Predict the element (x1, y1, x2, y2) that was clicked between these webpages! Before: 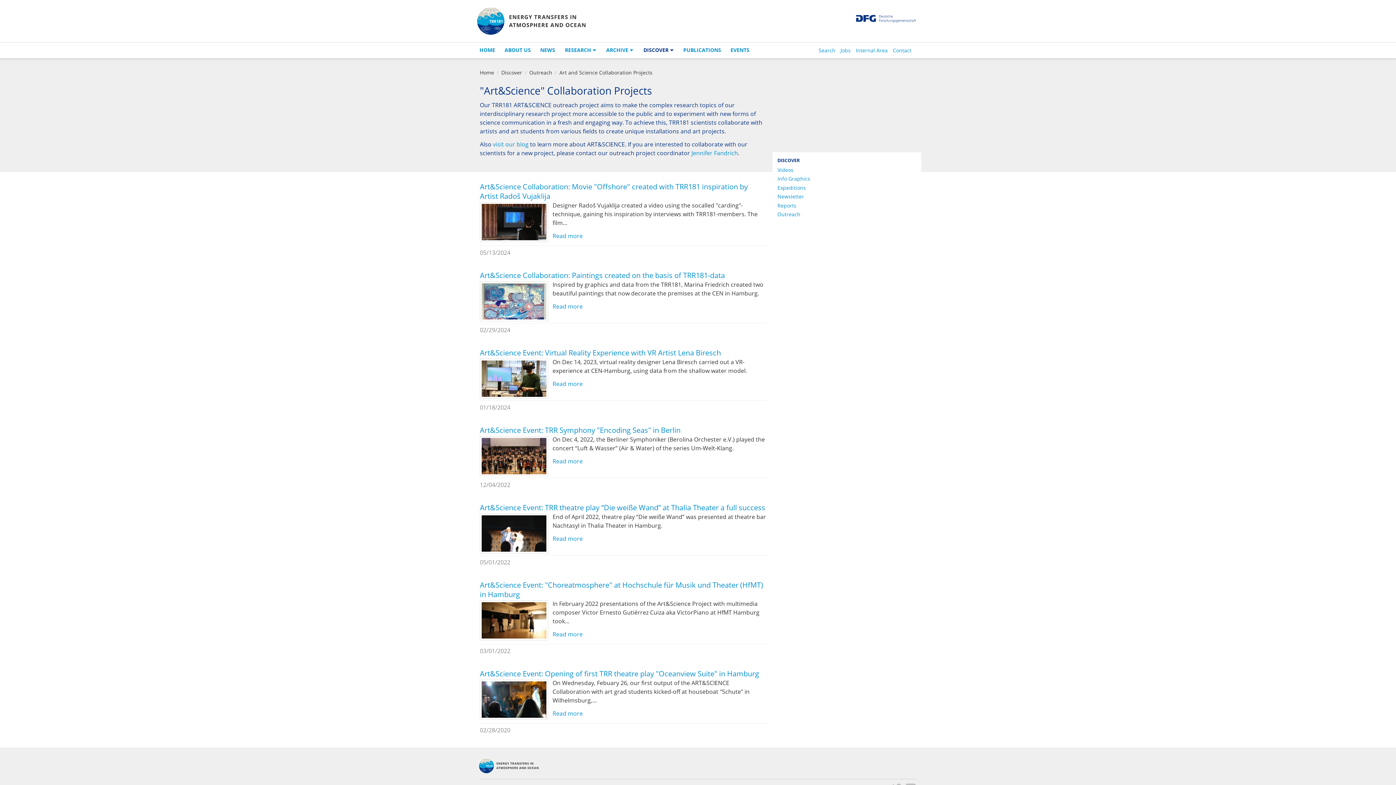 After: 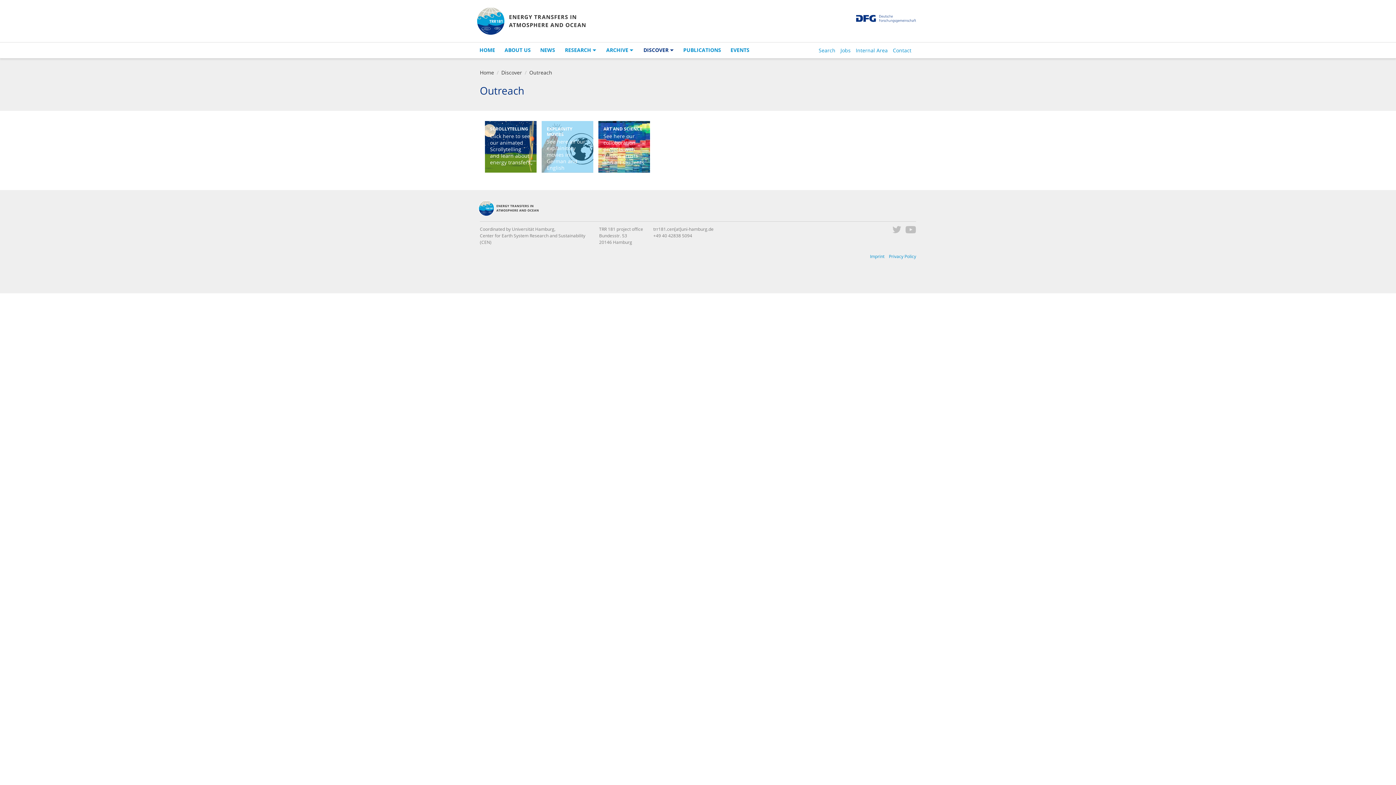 Action: bbox: (777, 211, 800, 217) label: Outreach